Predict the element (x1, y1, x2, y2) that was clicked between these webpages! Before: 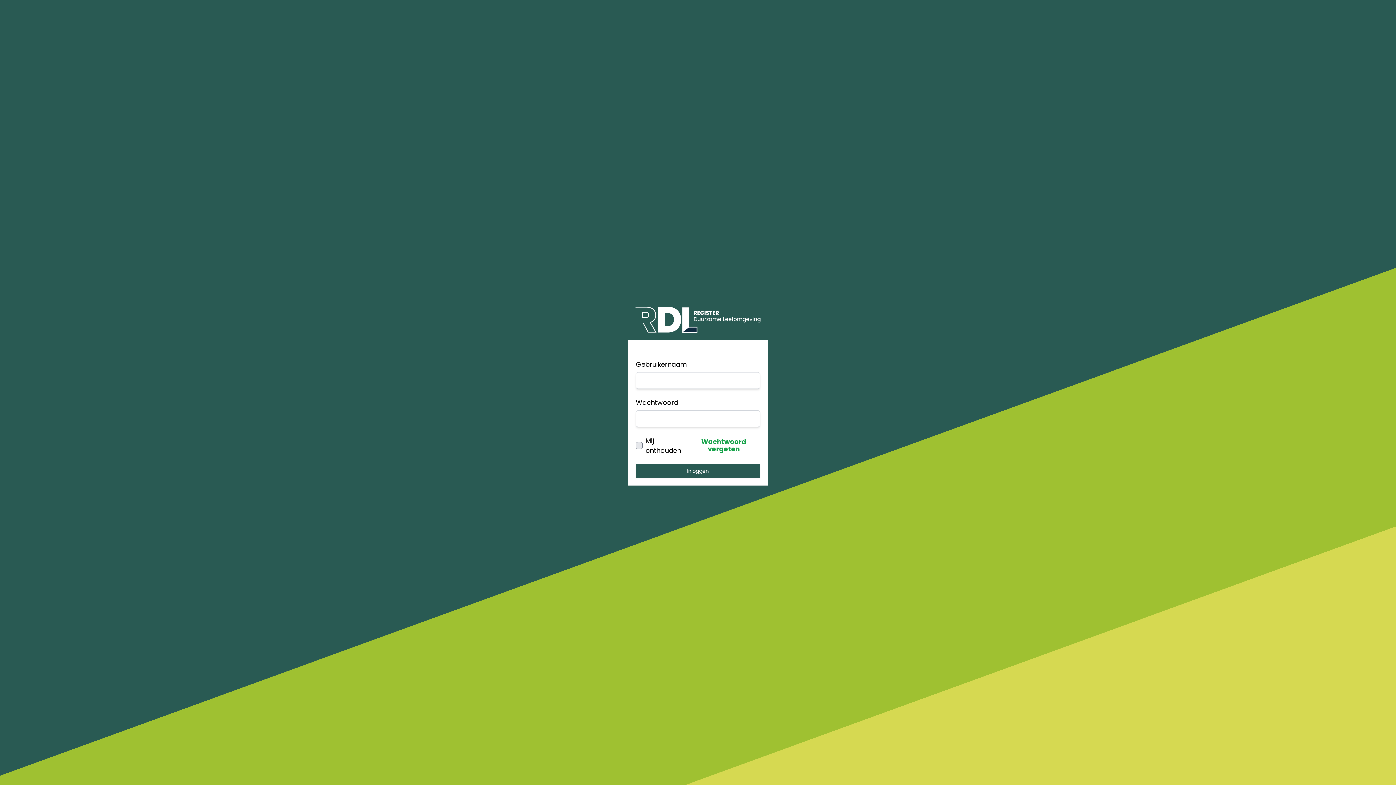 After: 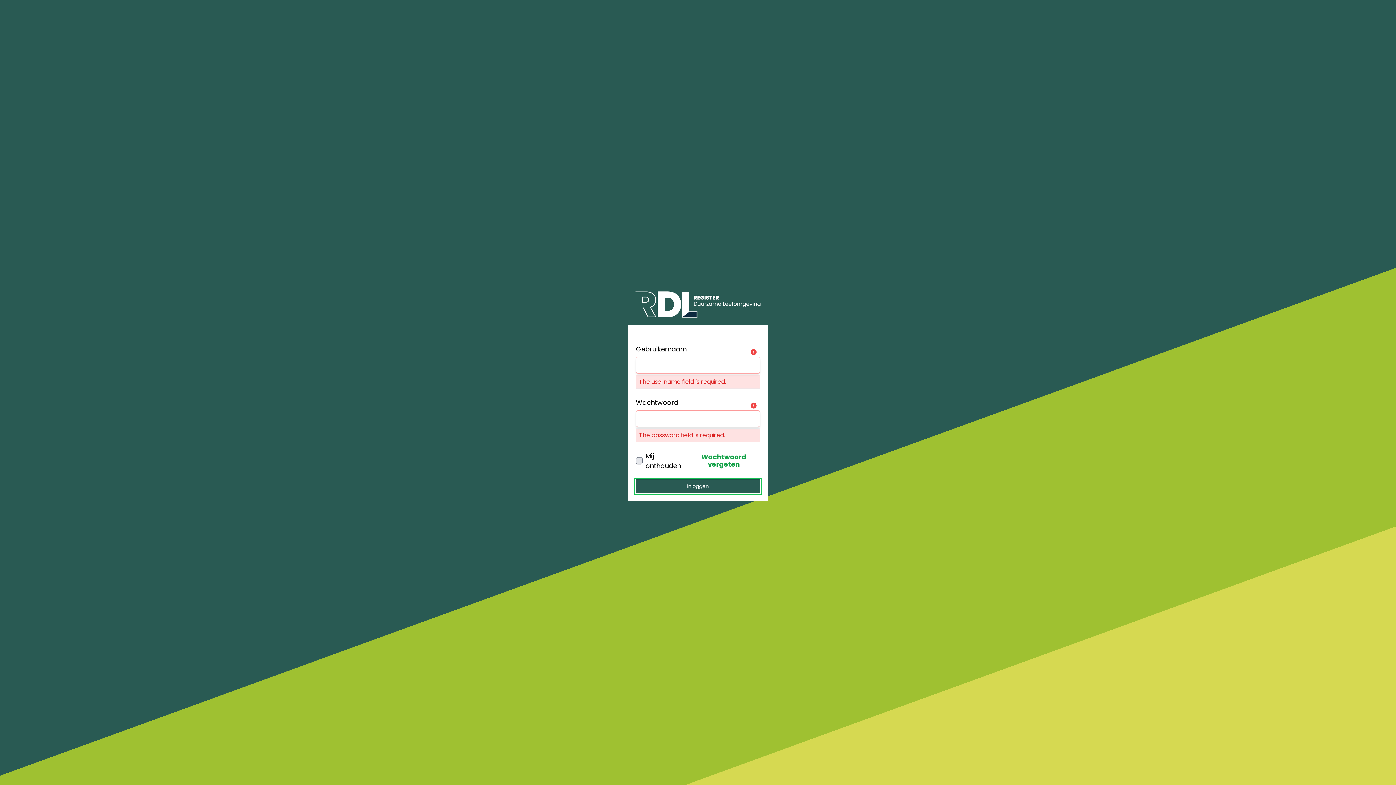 Action: bbox: (636, 464, 760, 478) label: Inloggen